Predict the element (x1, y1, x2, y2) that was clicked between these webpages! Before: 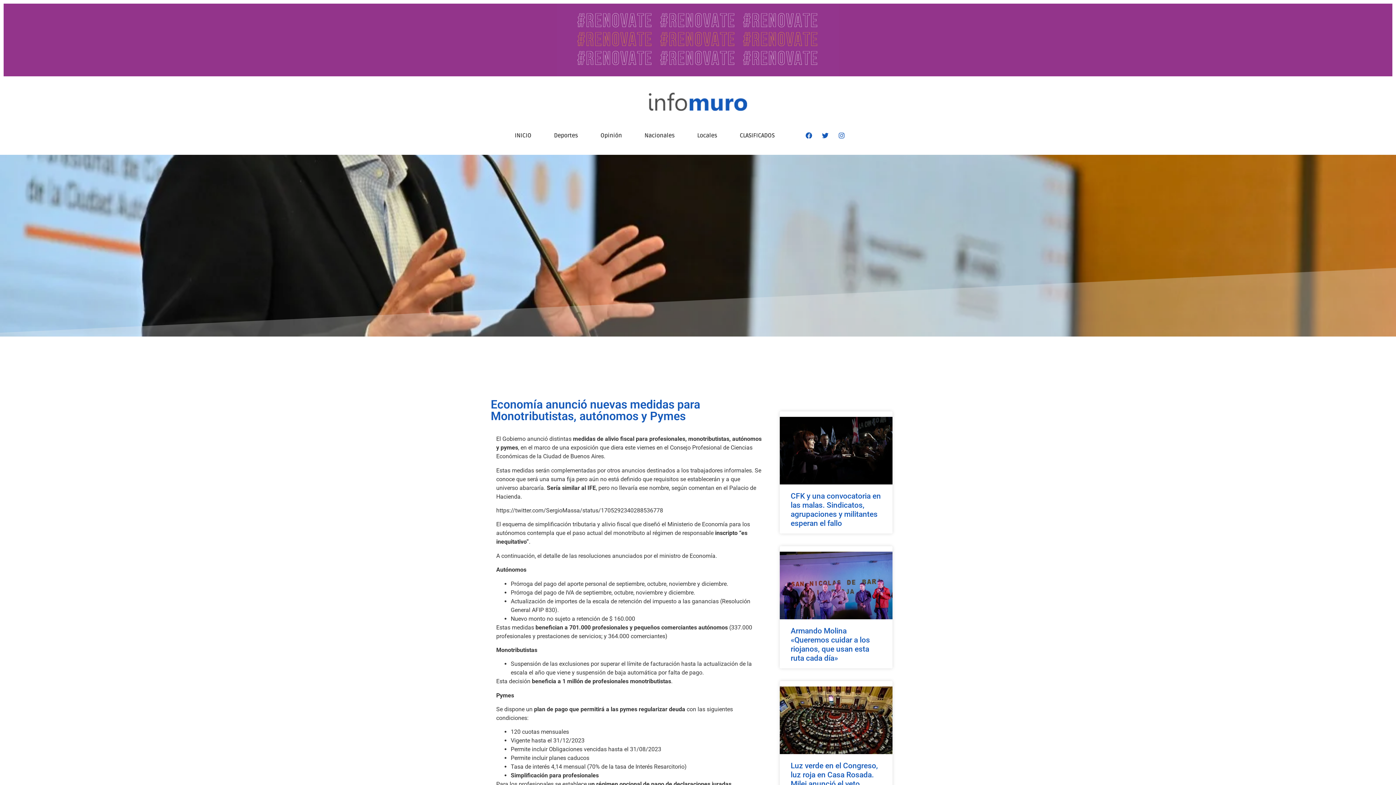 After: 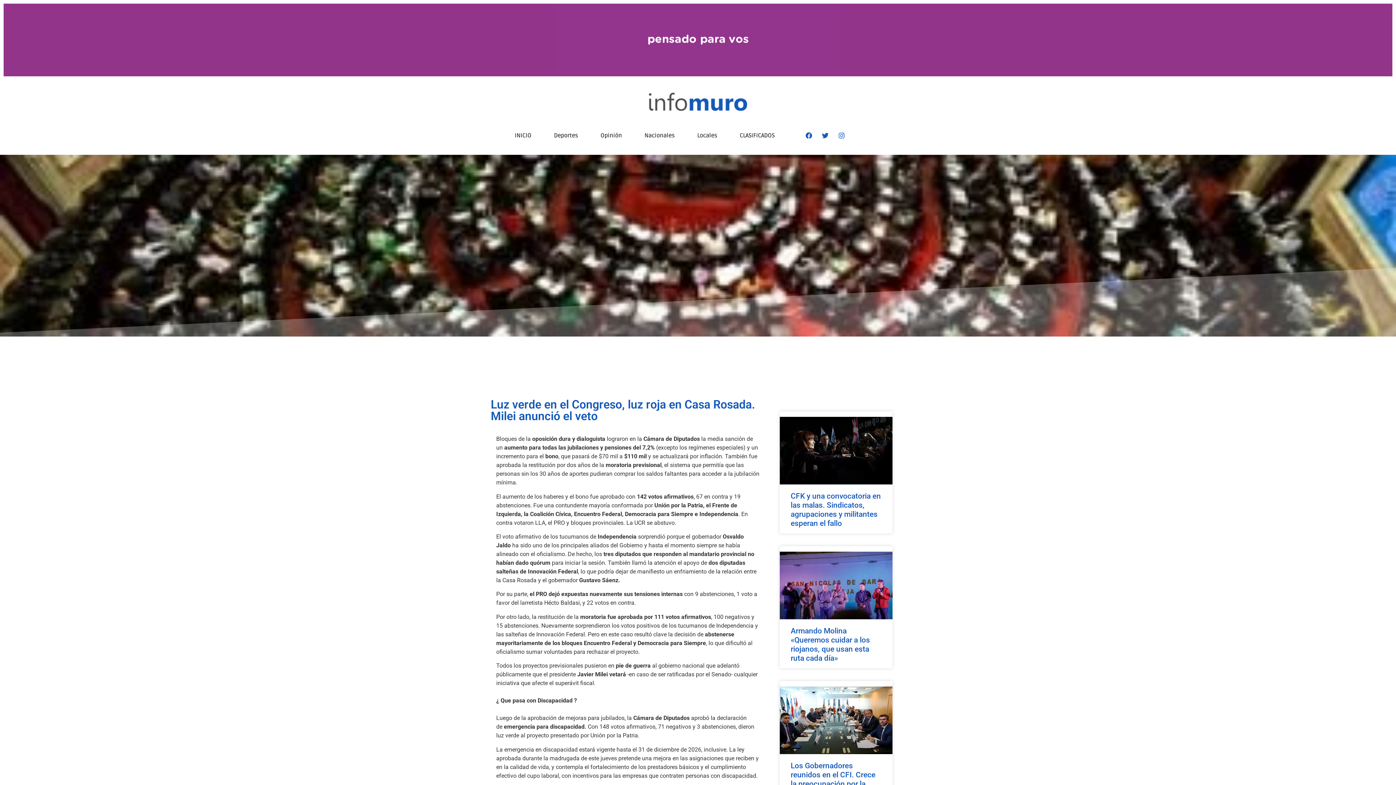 Action: bbox: (779, 686, 892, 754)